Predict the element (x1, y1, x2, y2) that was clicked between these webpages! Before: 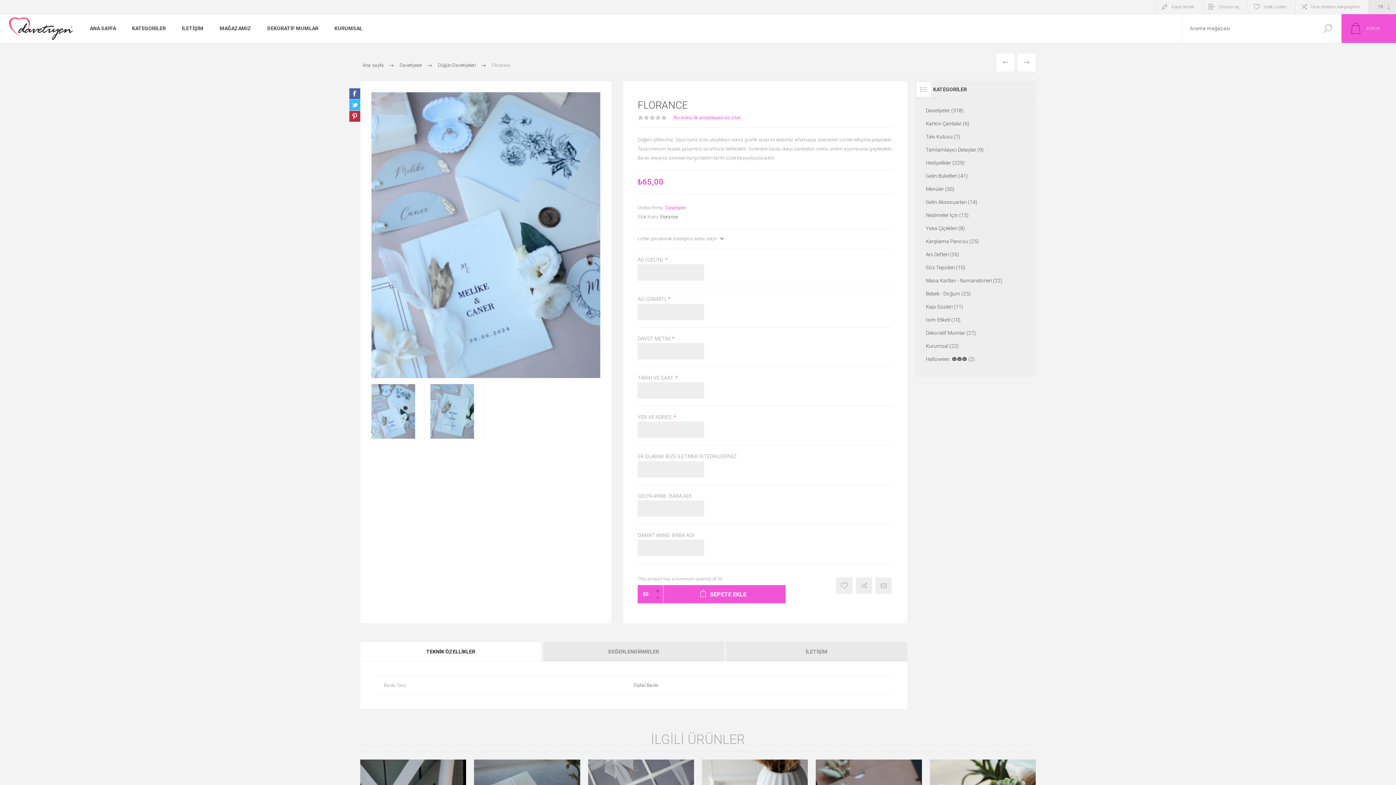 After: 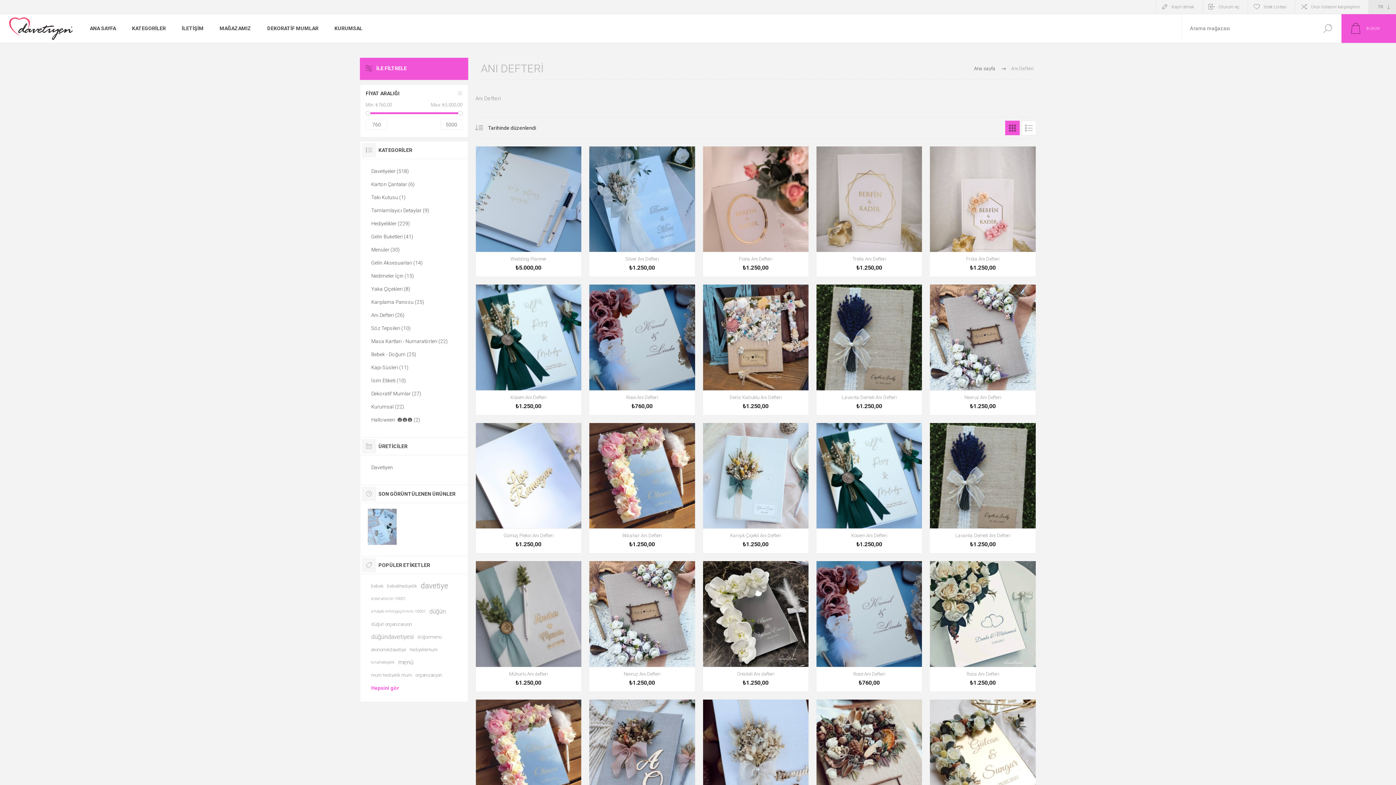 Action: label: Anı Defteri (26) bbox: (926, 248, 1025, 261)